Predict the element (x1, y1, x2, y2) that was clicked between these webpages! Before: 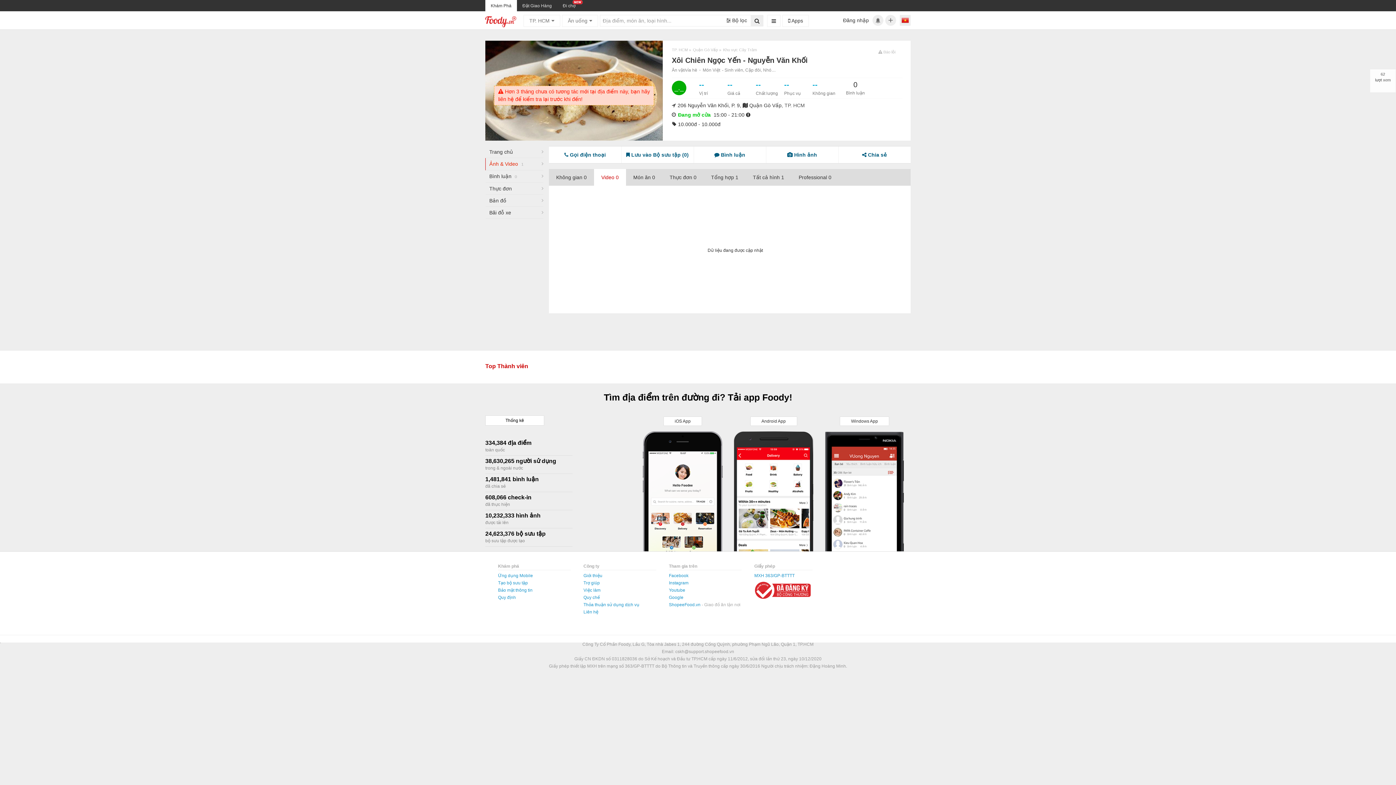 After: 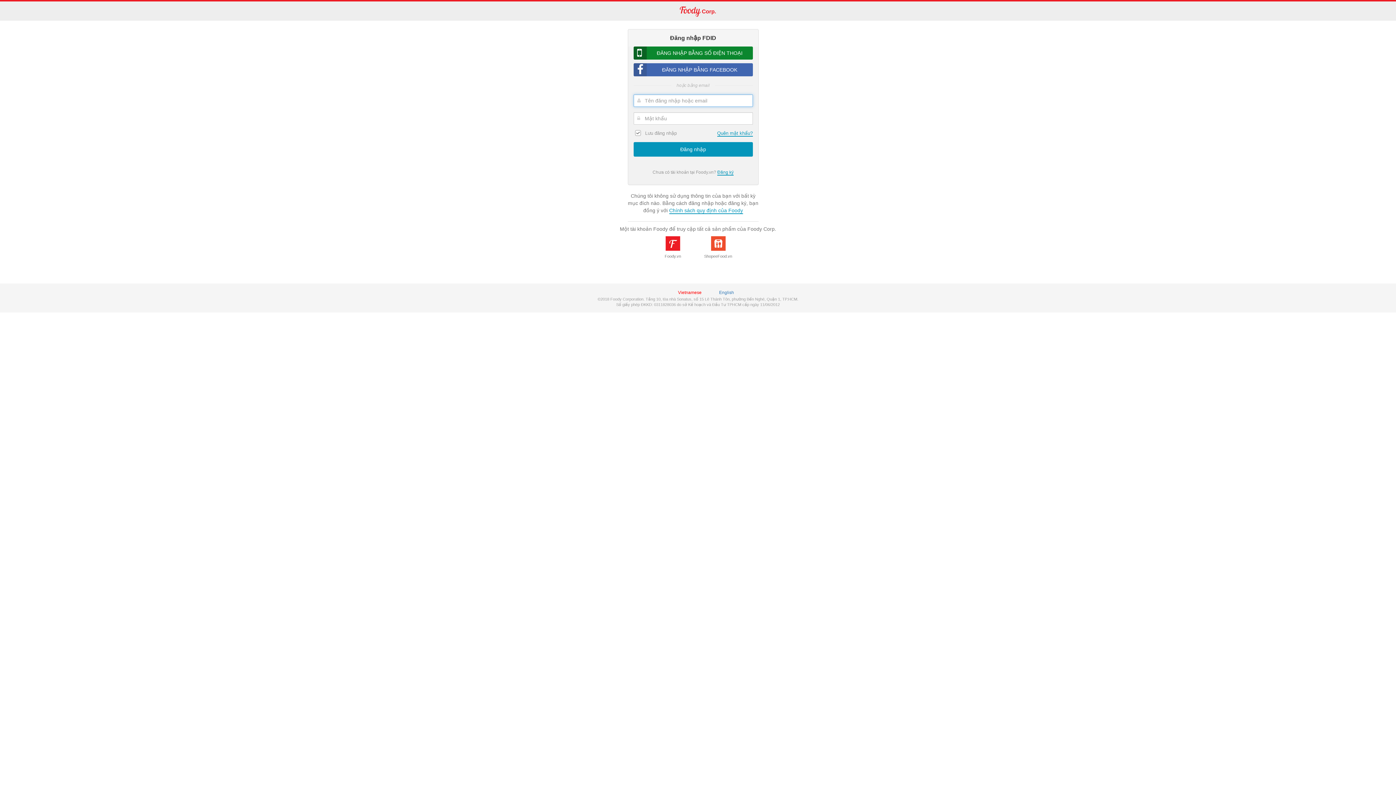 Action: label: Đăng nhập bbox: (841, 17, 870, 23)